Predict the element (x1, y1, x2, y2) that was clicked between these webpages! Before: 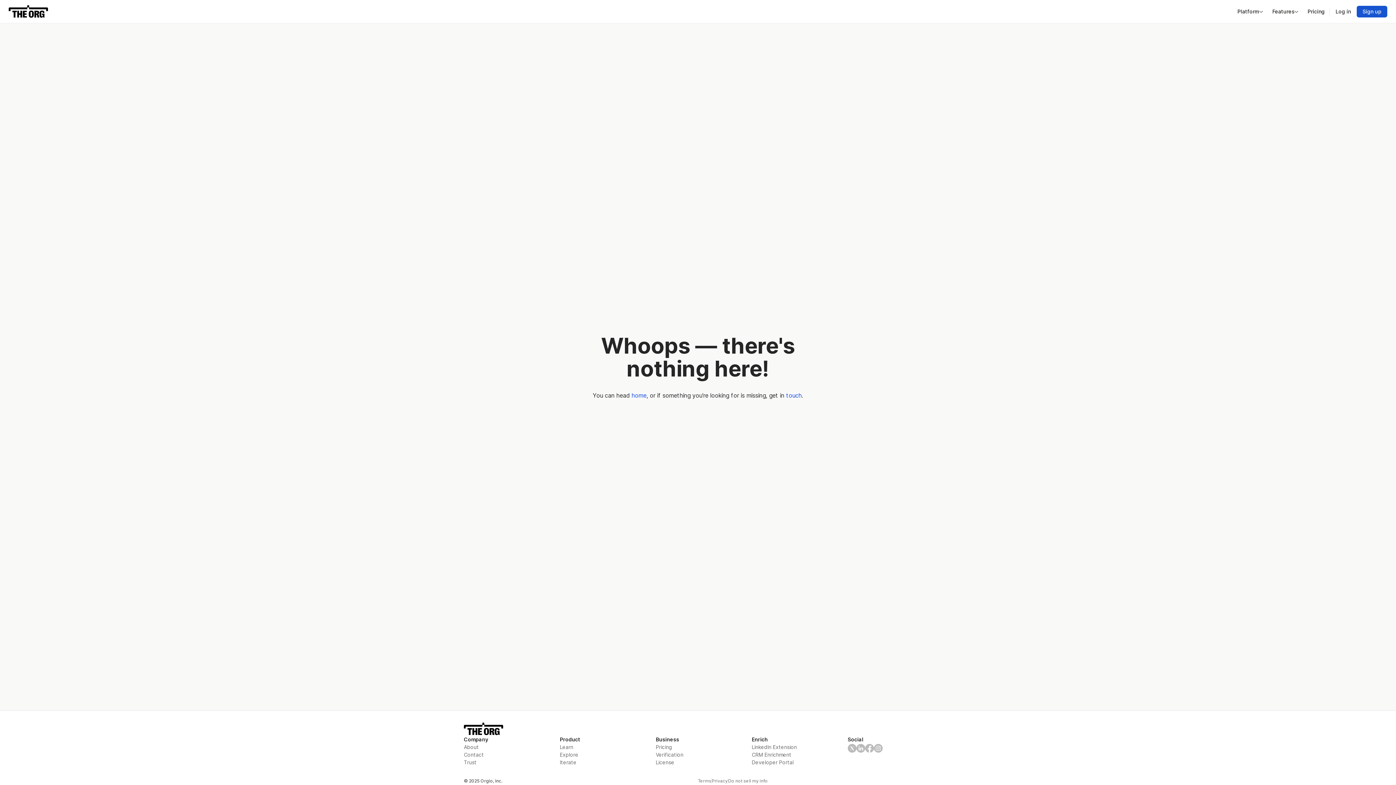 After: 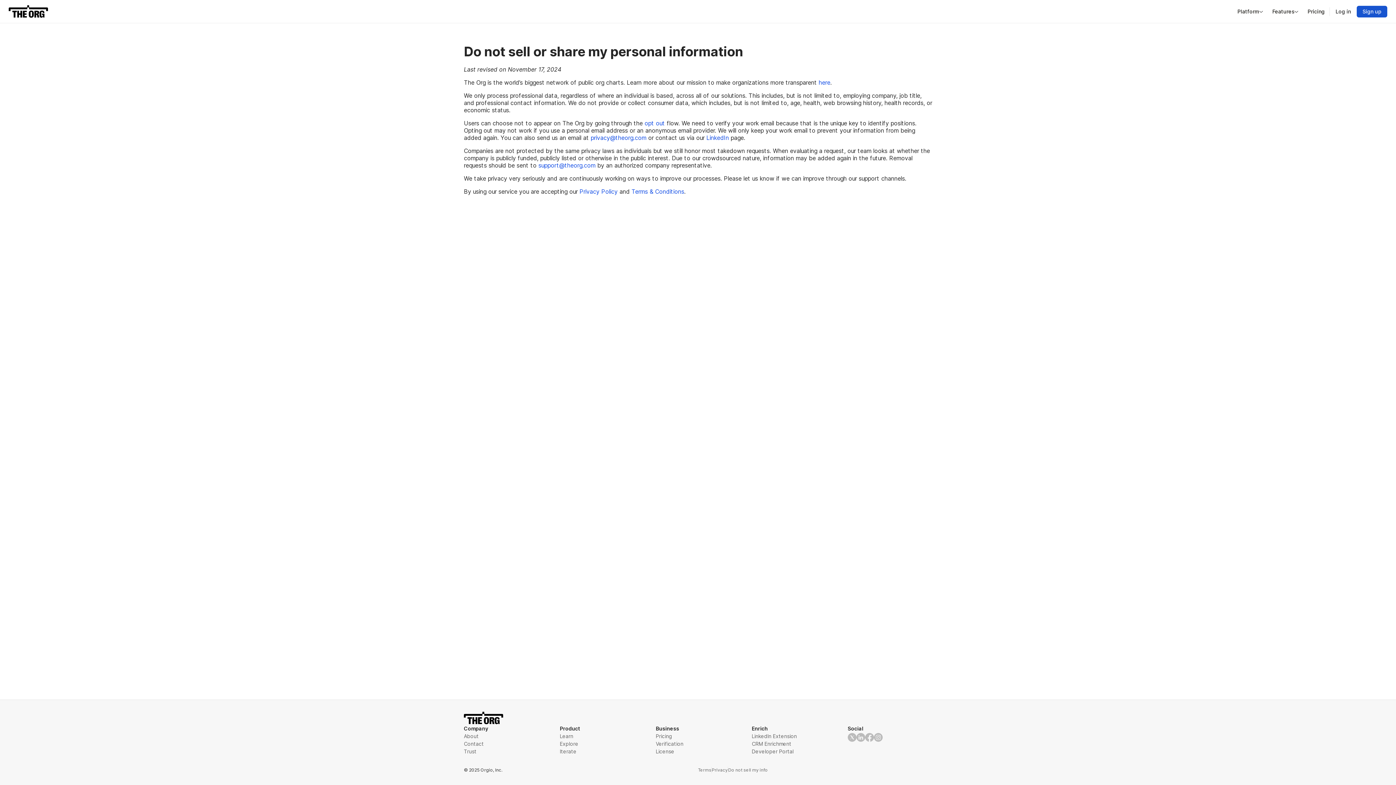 Action: label: Do not sell my info bbox: (728, 778, 768, 784)